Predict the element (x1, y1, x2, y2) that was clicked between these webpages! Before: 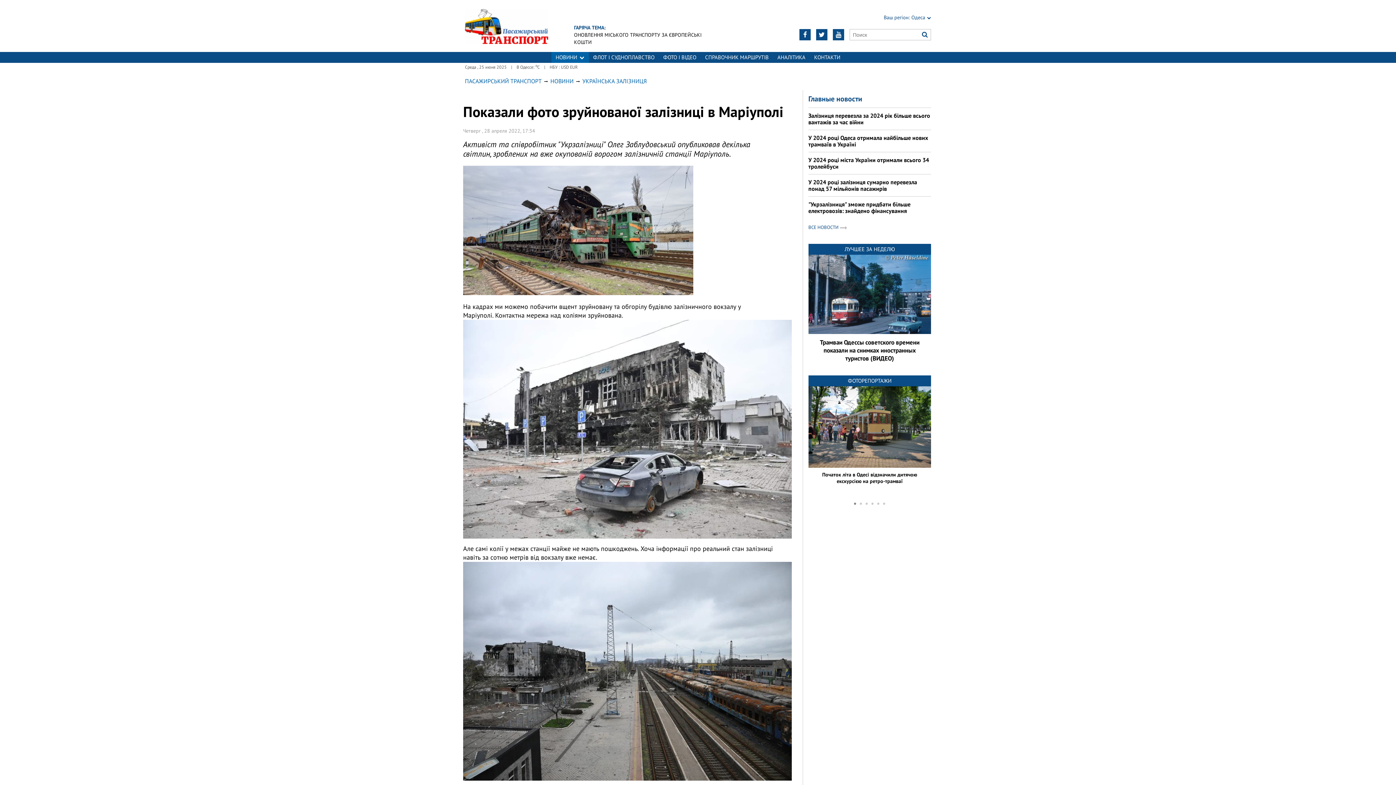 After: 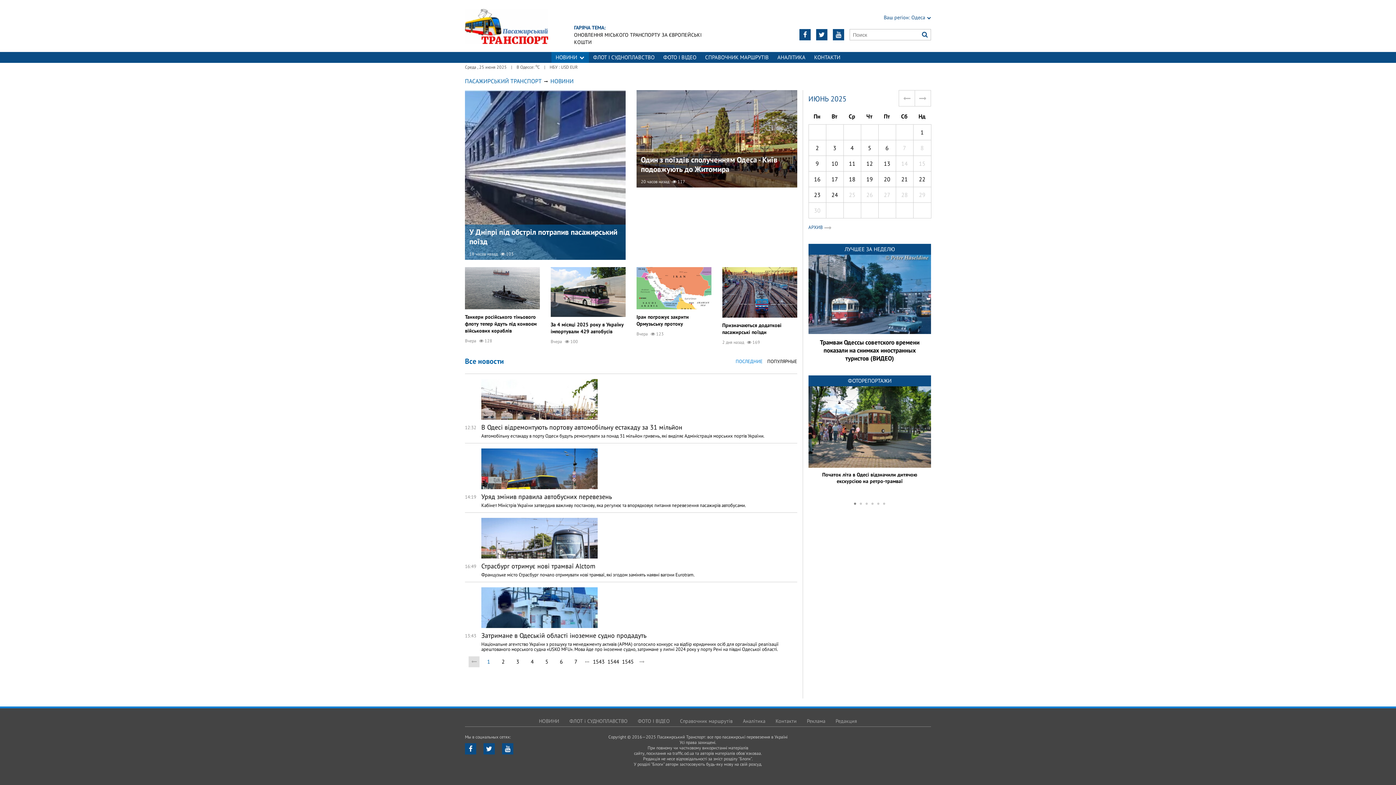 Action: bbox: (808, 218, 851, 236) label: ВСЕ НОВОСТИ 